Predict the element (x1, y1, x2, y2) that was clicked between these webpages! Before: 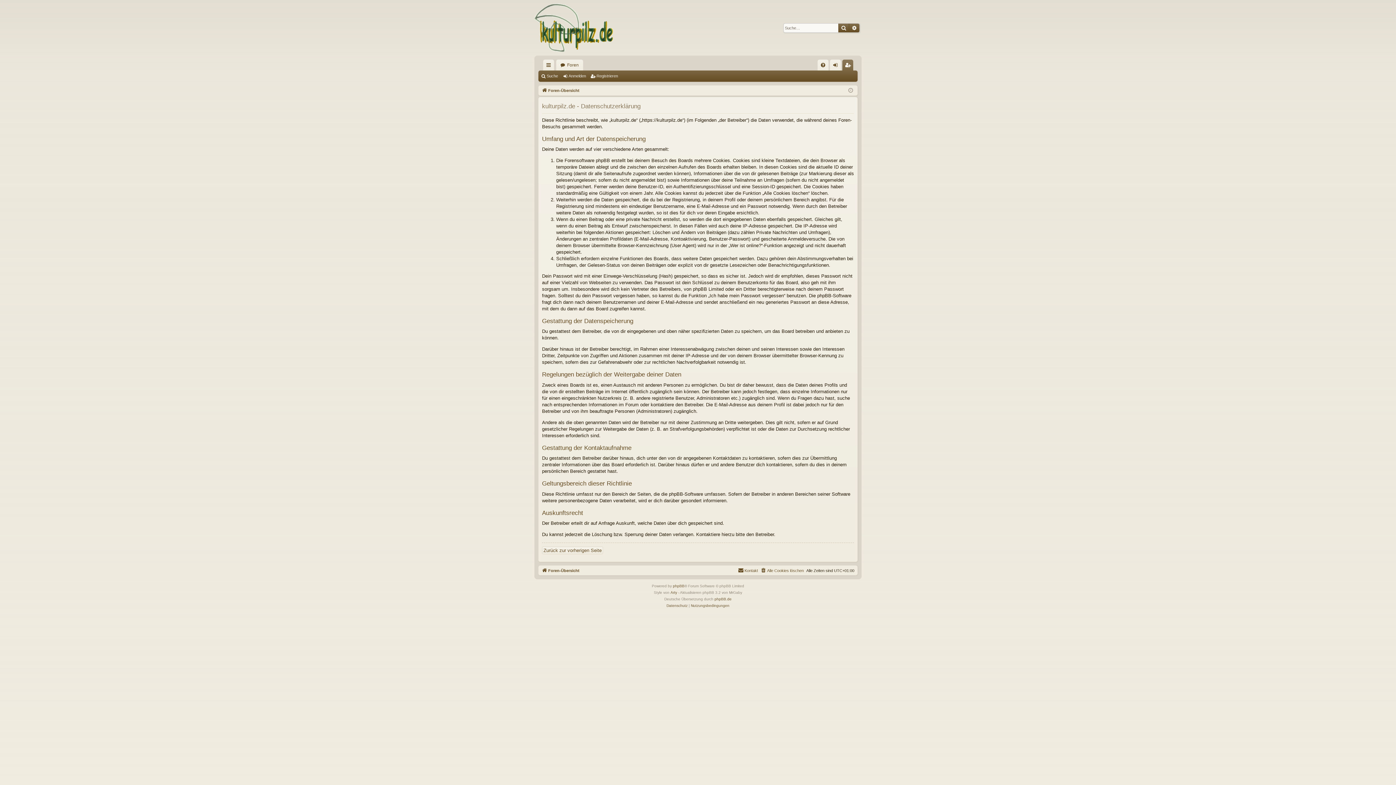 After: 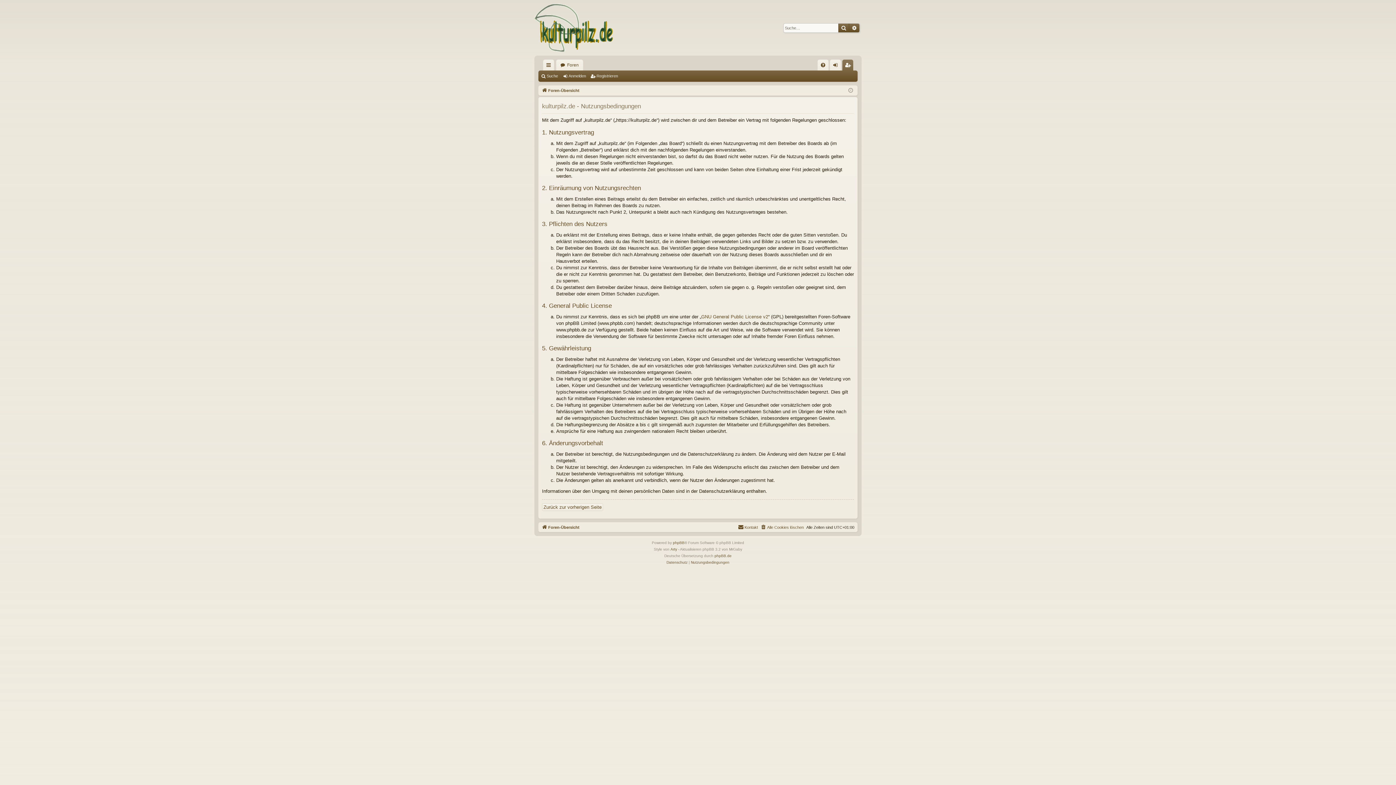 Action: label: Nutzungsbedingungen bbox: (691, 602, 729, 609)